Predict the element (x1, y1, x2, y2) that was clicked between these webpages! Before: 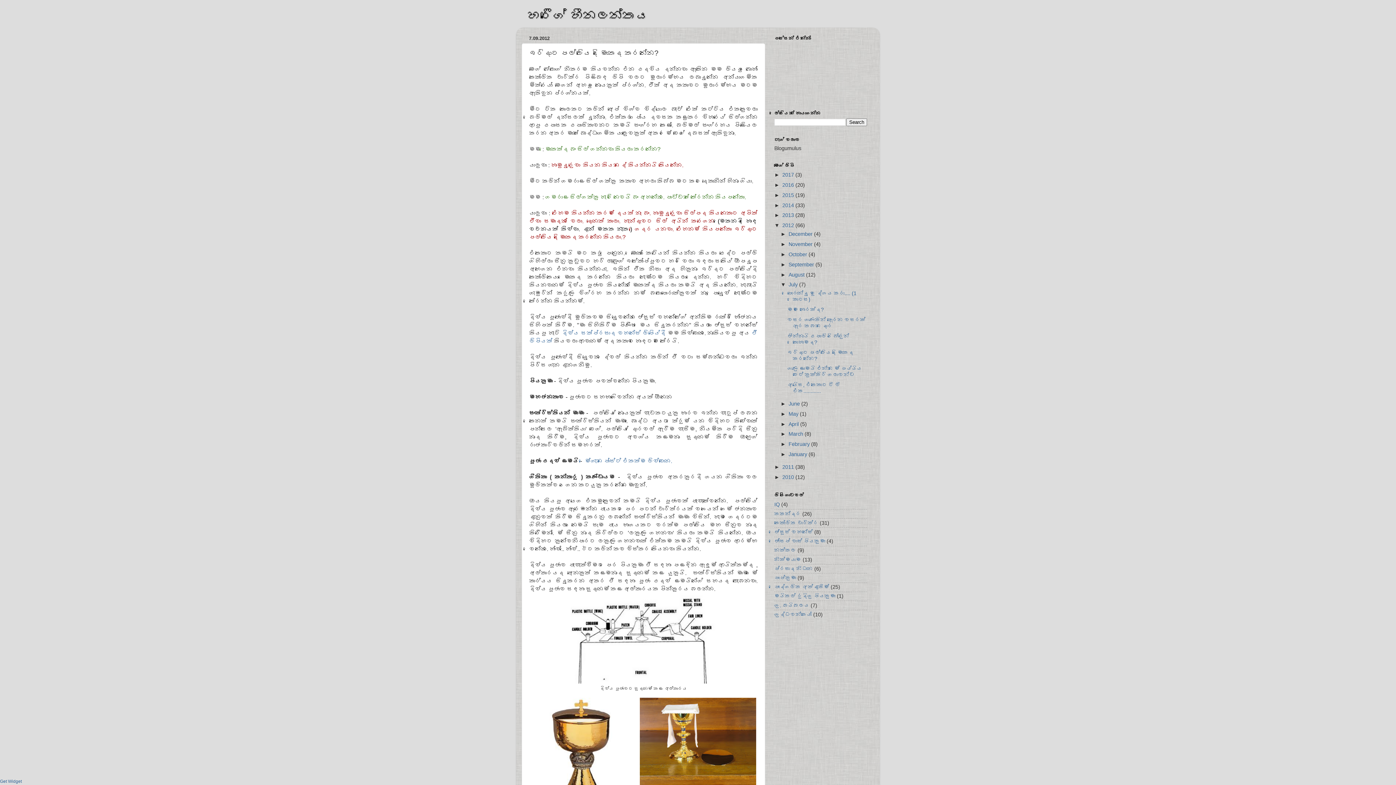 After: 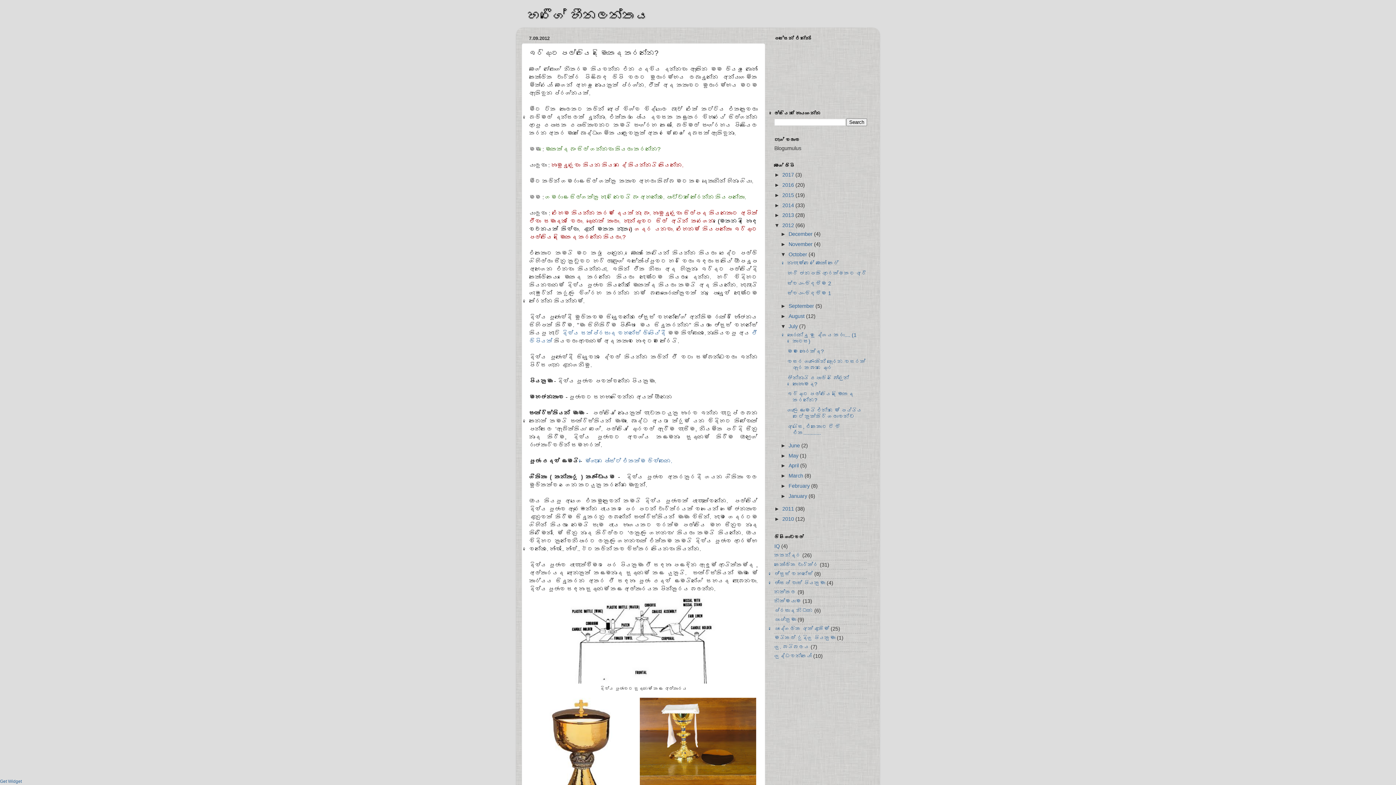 Action: bbox: (780, 251, 788, 257) label: ►  